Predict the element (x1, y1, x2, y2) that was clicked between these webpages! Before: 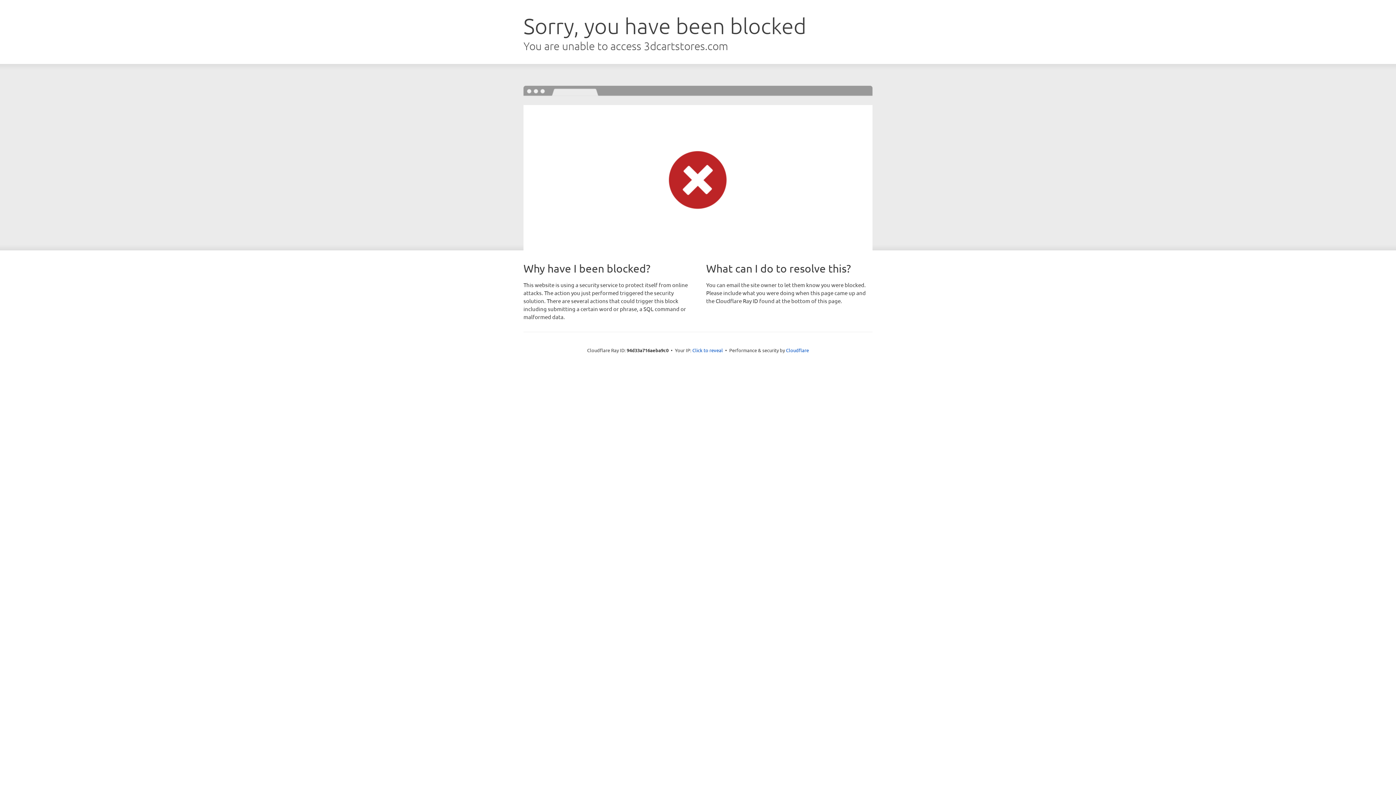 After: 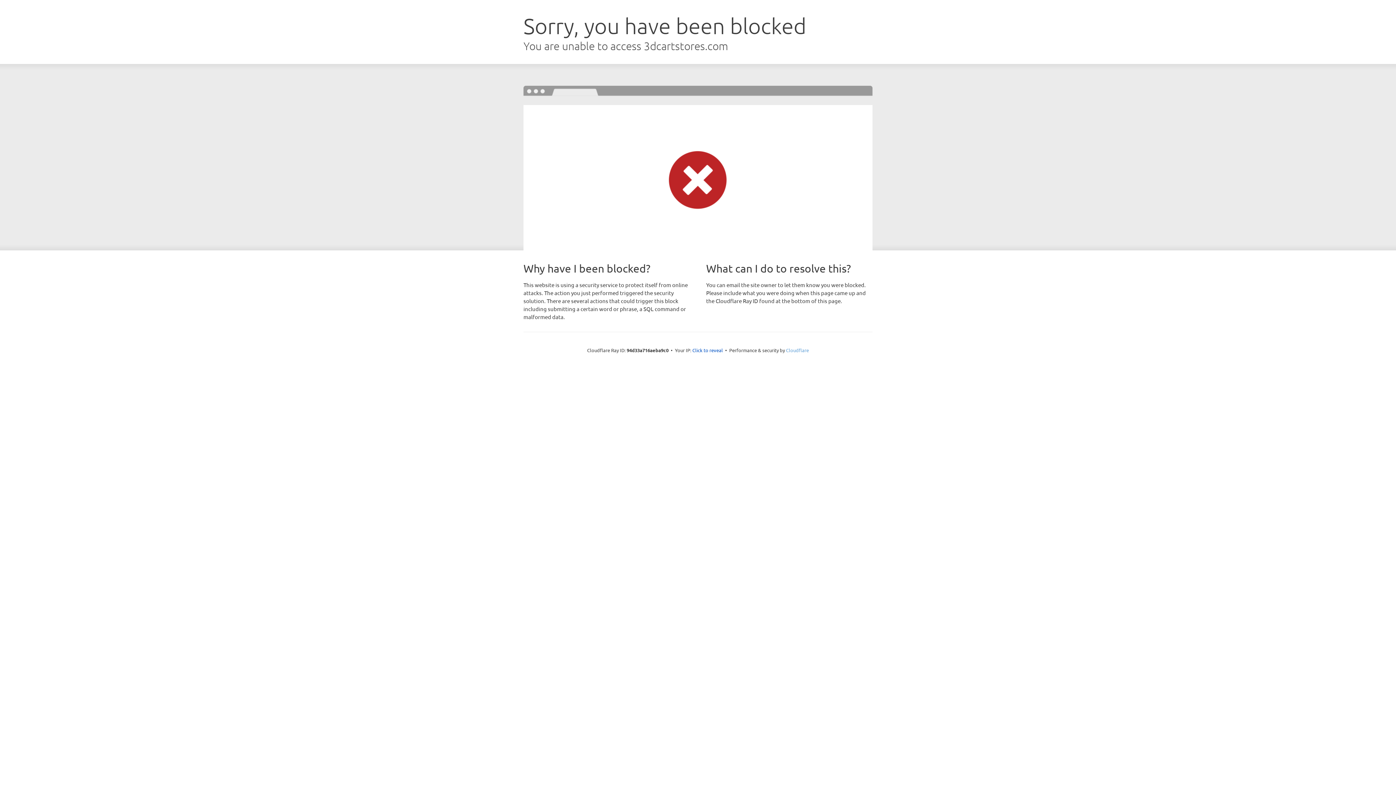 Action: label: Cloudflare bbox: (786, 347, 809, 353)